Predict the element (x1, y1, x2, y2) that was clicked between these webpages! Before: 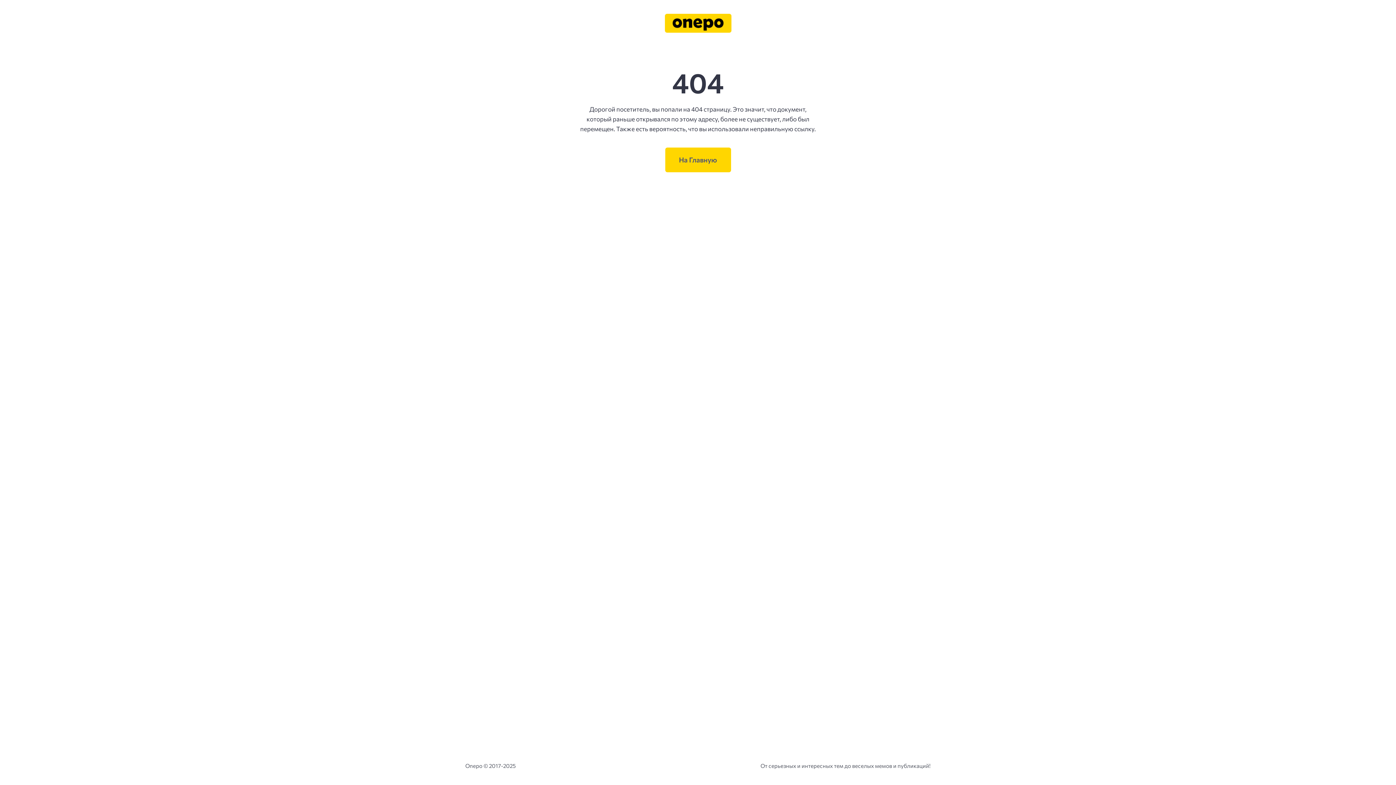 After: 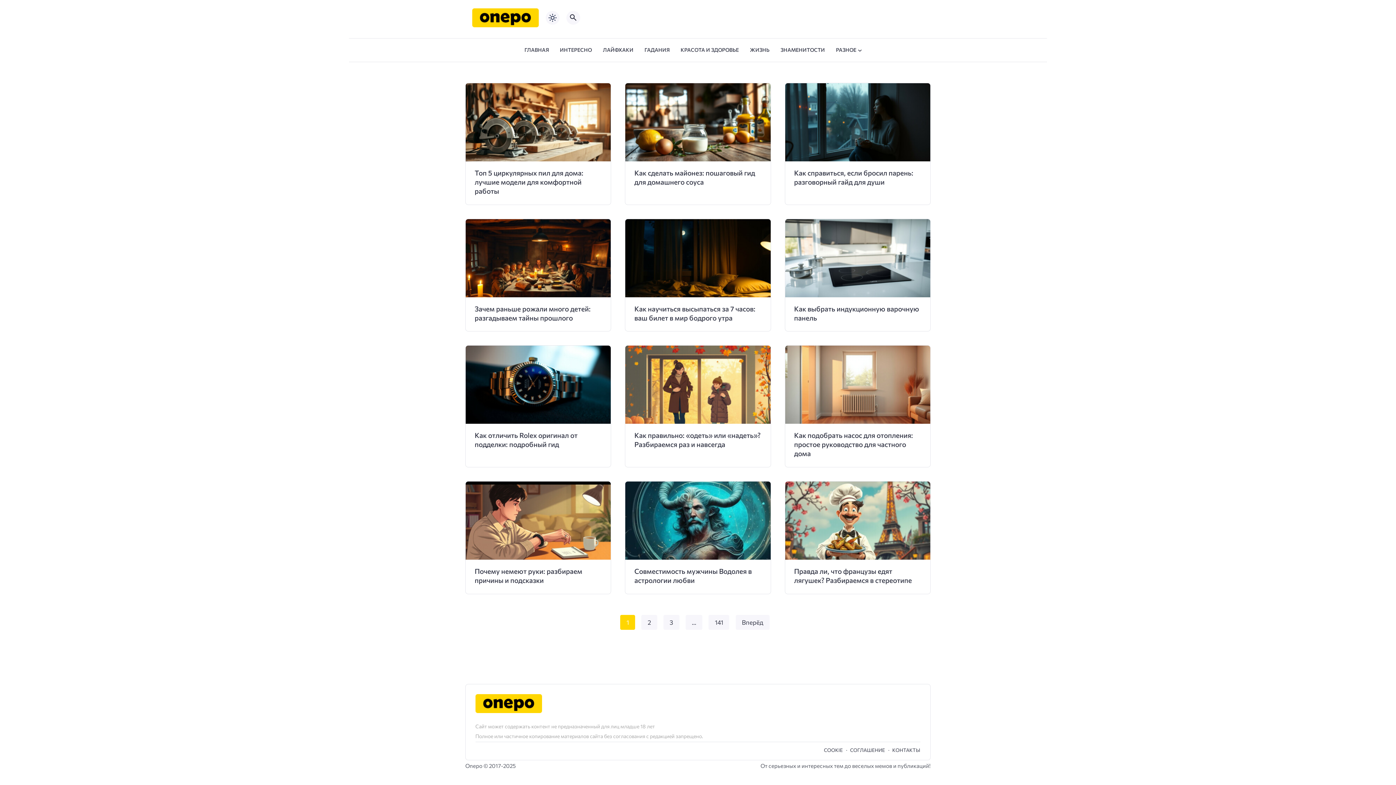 Action: label: На Главную bbox: (665, 147, 731, 172)